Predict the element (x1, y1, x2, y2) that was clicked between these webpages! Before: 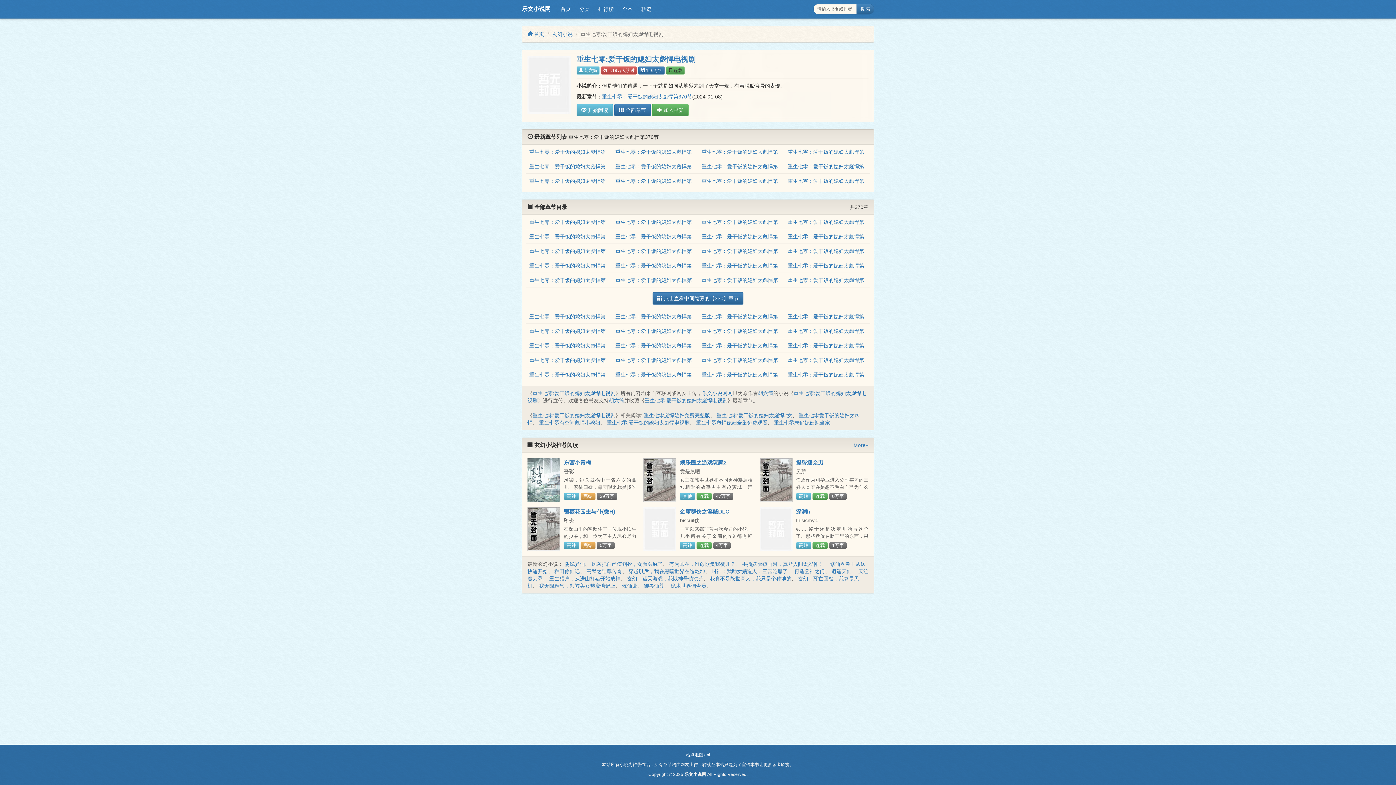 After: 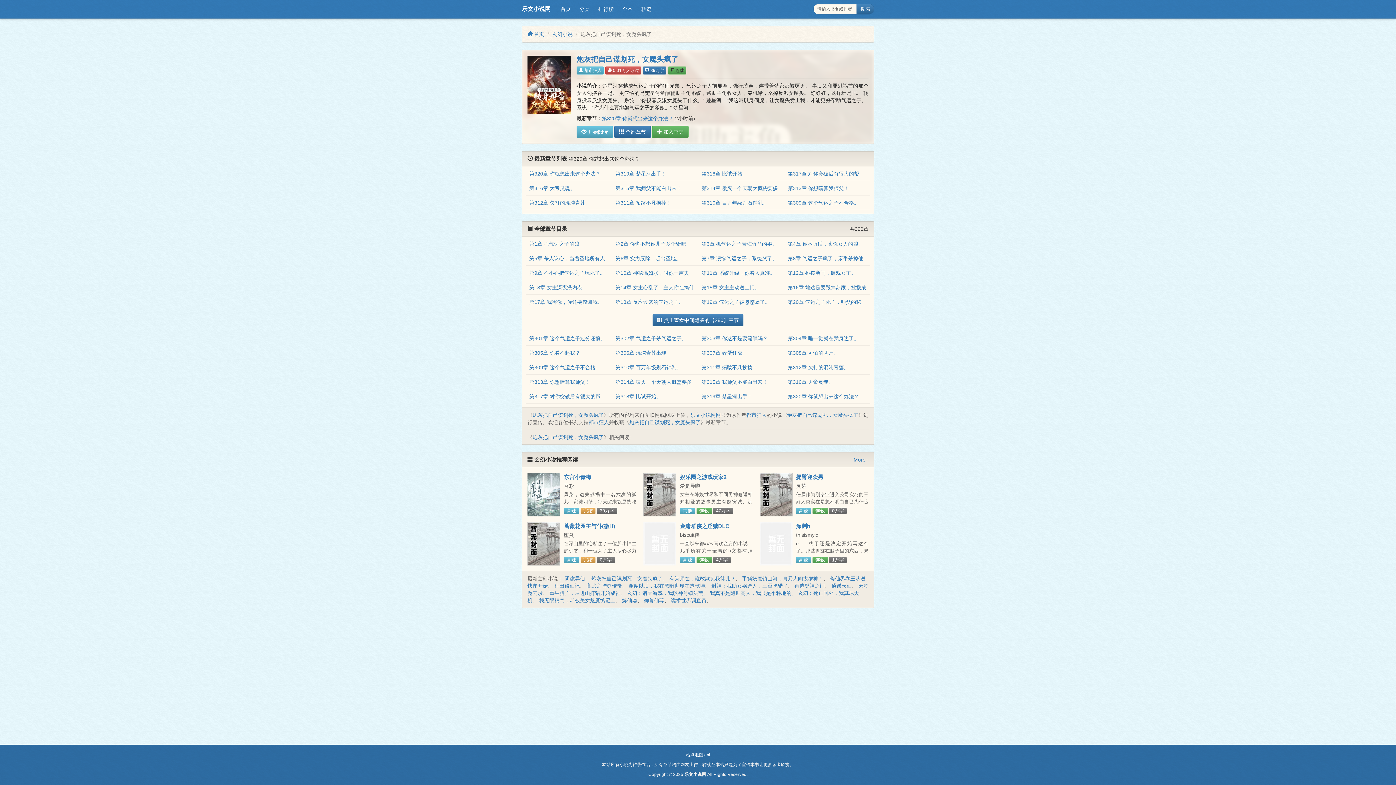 Action: label: 炮灰把自己谋划死，女魔头疯了 bbox: (591, 561, 662, 567)